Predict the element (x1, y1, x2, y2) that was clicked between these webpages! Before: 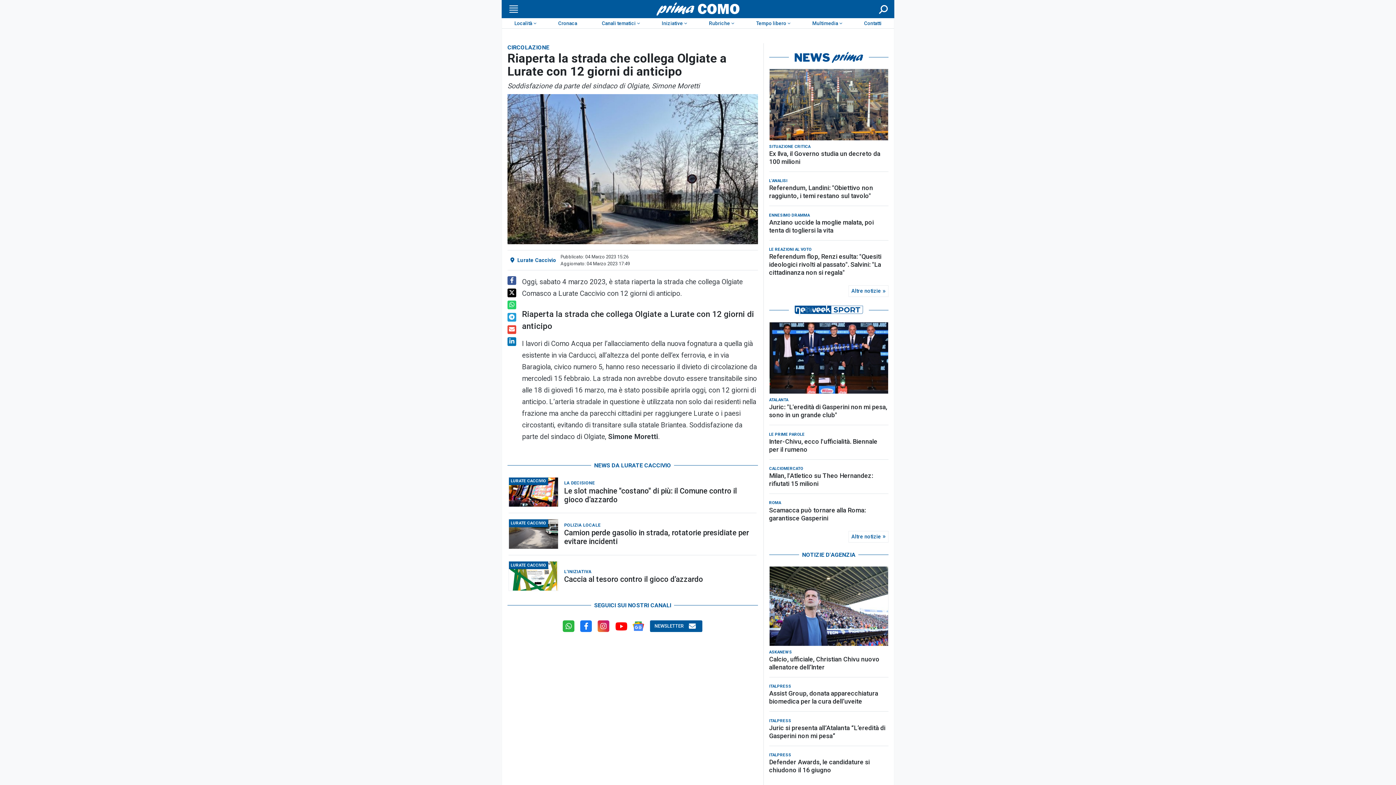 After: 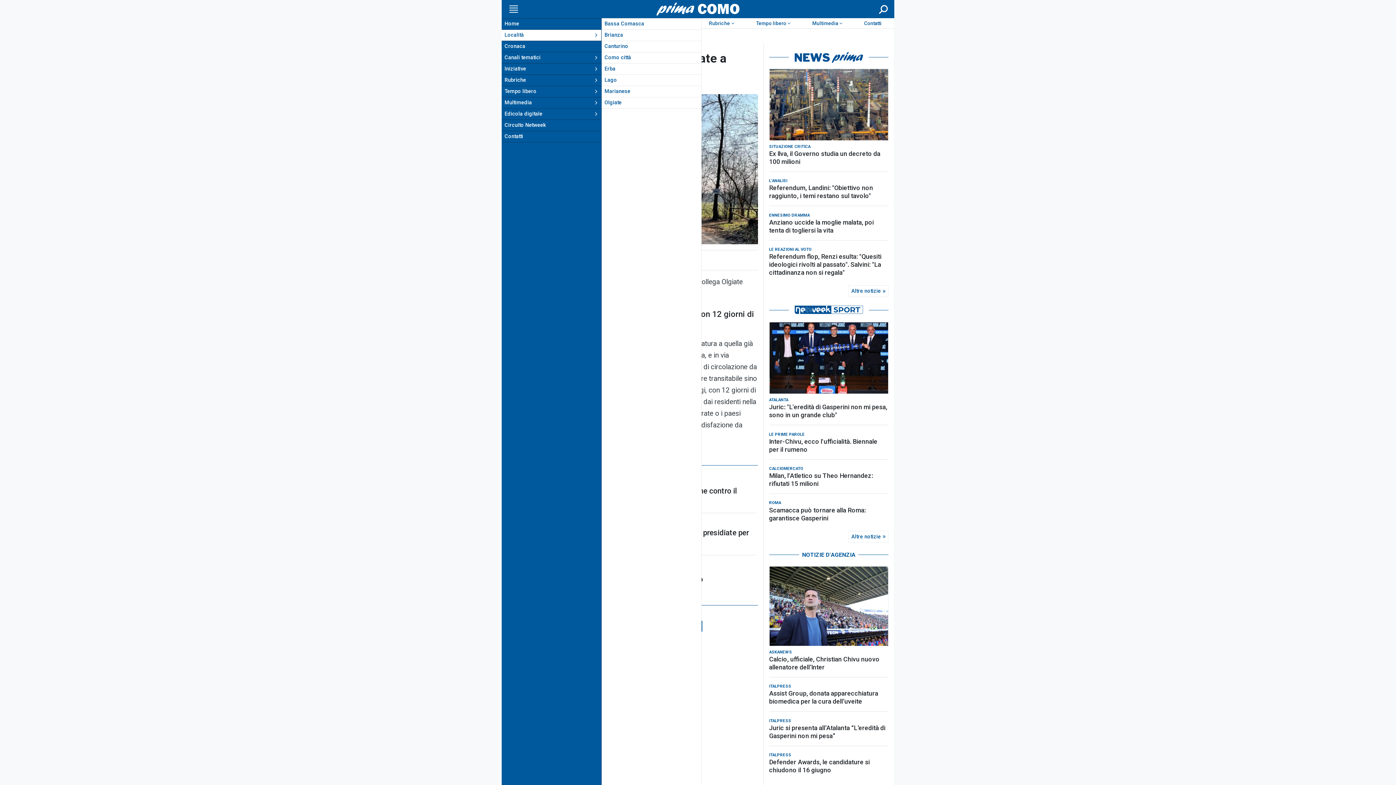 Action: label: Menu bbox: (507, 4, 518, 13)